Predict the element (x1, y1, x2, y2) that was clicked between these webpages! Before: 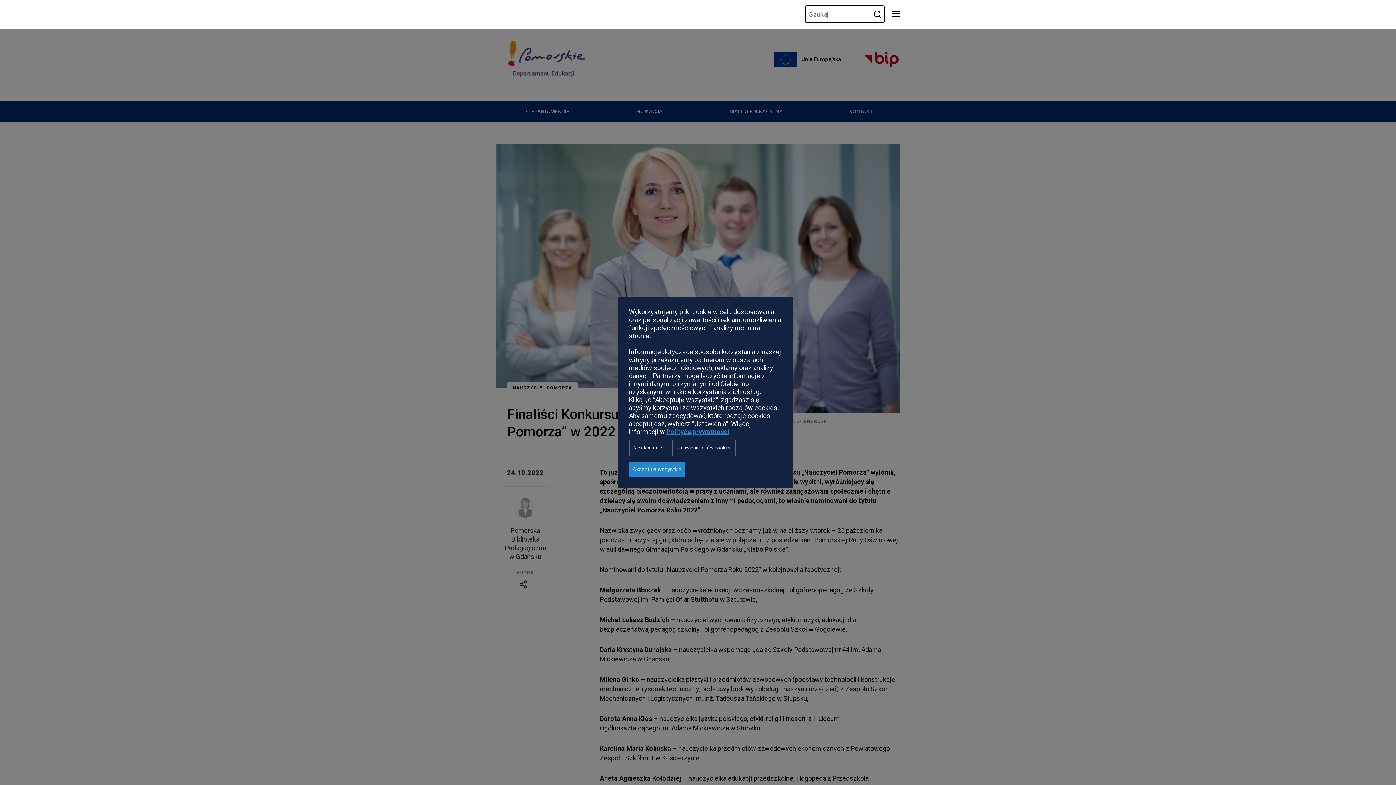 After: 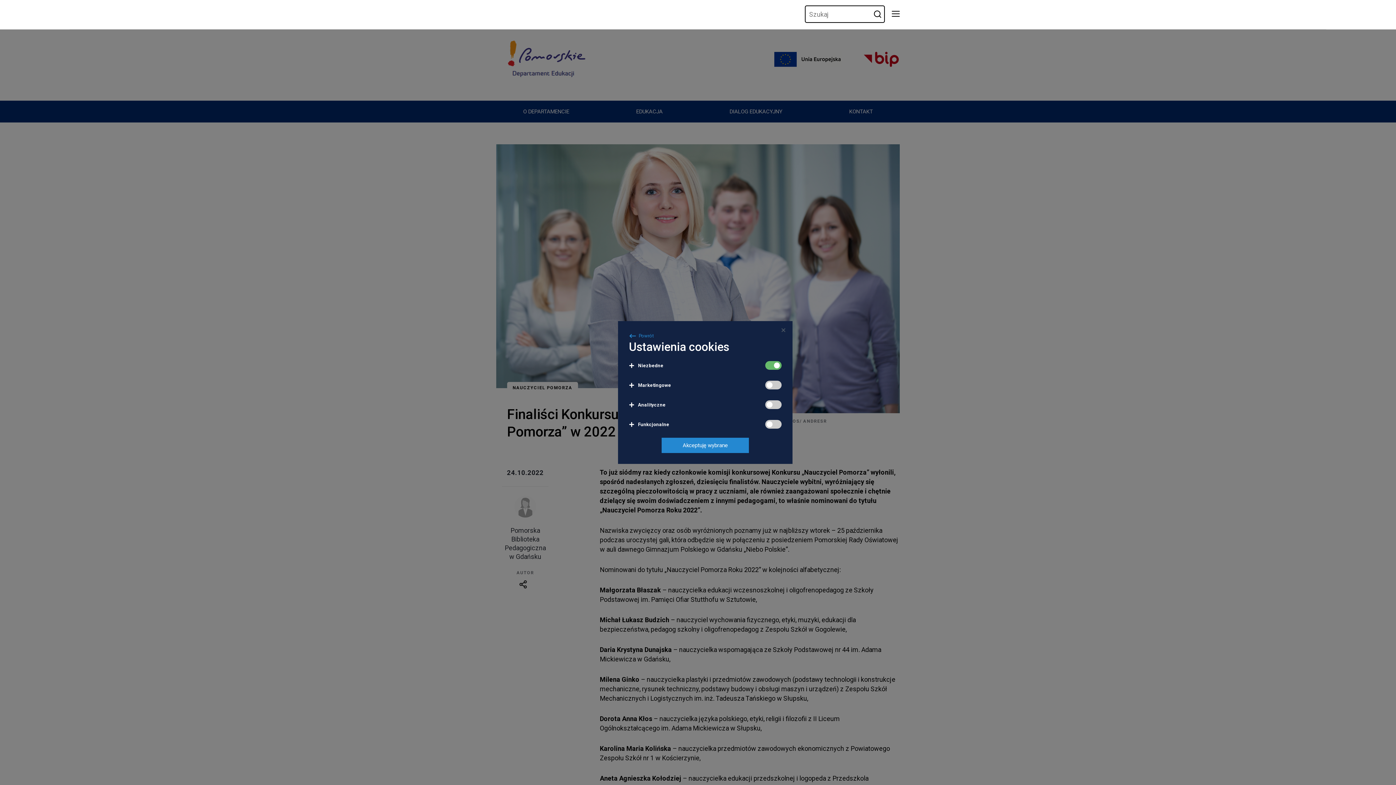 Action: bbox: (672, 439, 736, 456) label: Ustawienia pików cookies